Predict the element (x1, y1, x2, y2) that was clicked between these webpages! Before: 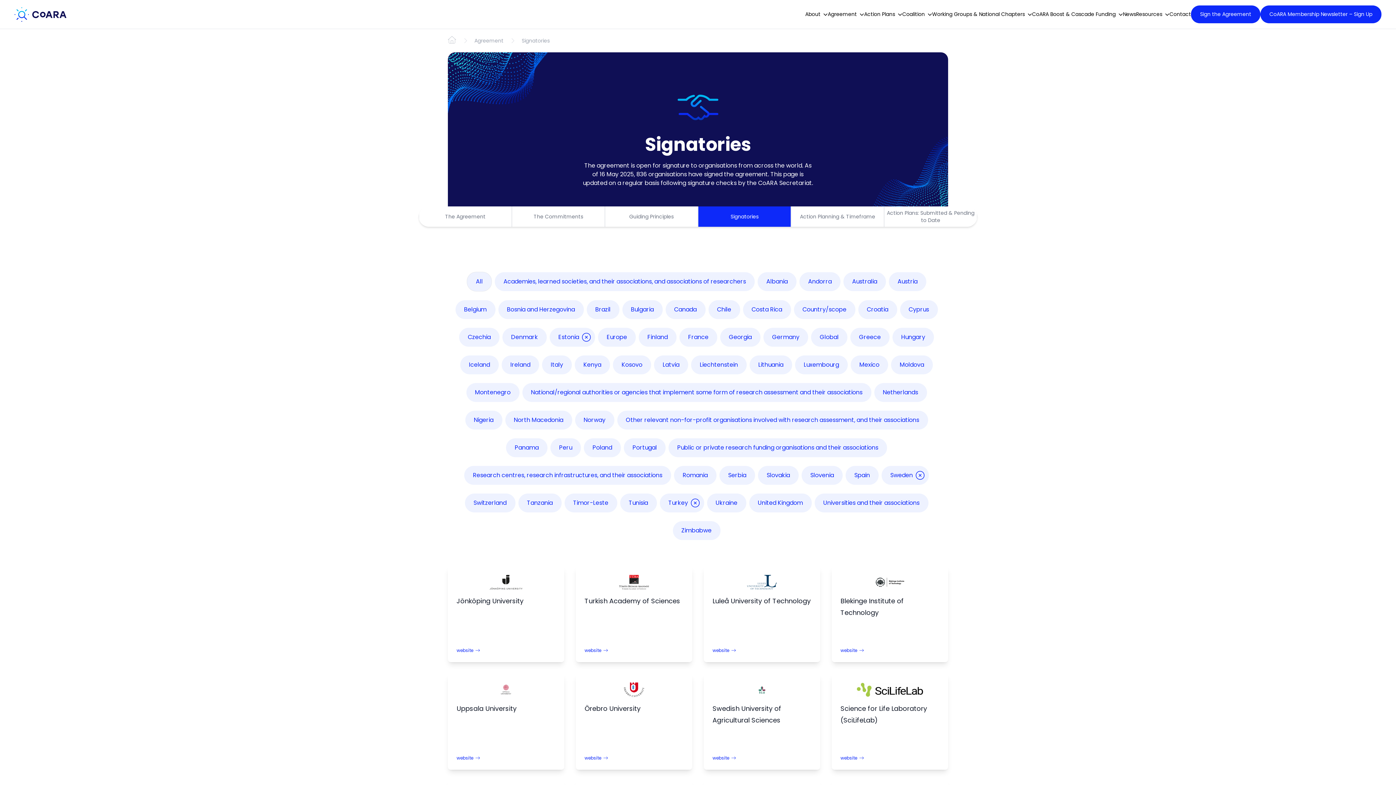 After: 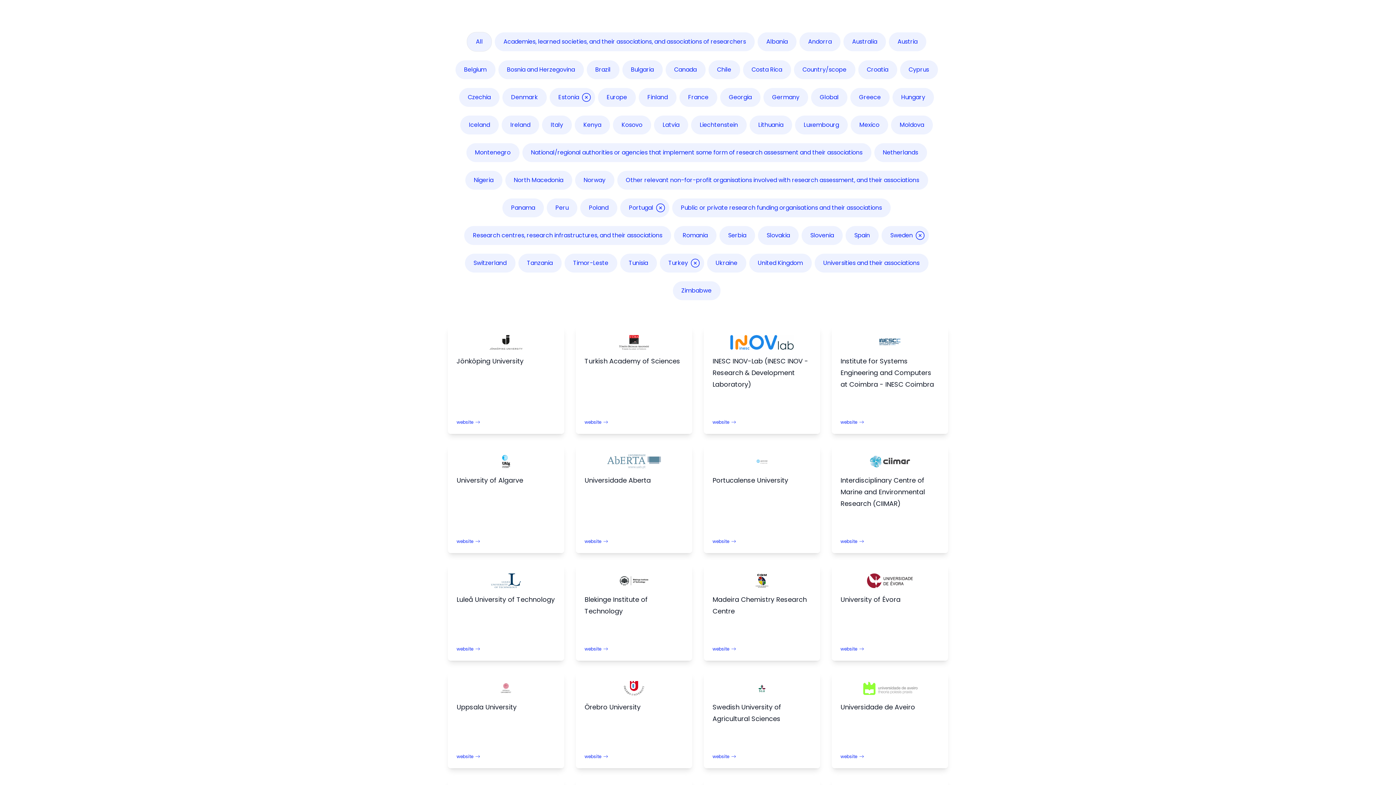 Action: label: Portugal bbox: (624, 438, 665, 457)